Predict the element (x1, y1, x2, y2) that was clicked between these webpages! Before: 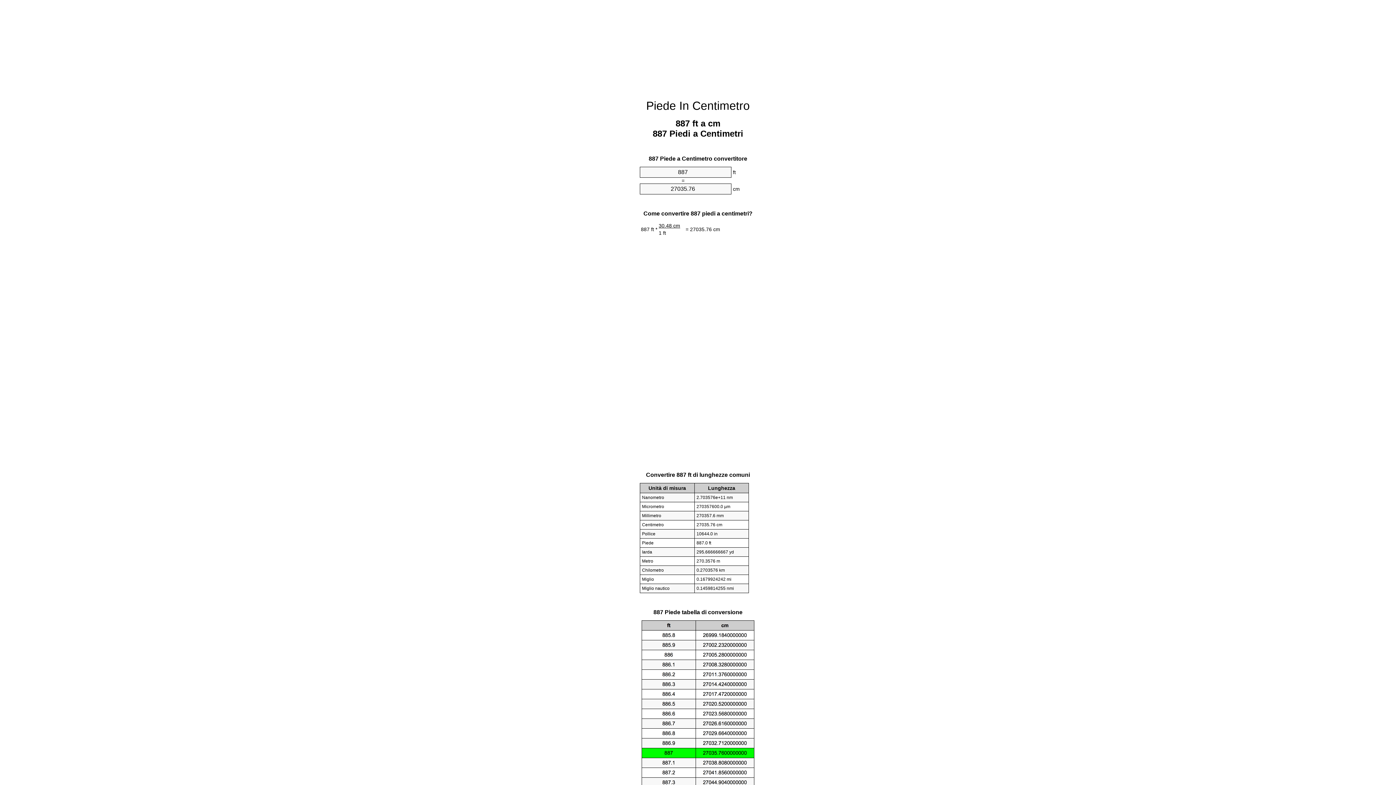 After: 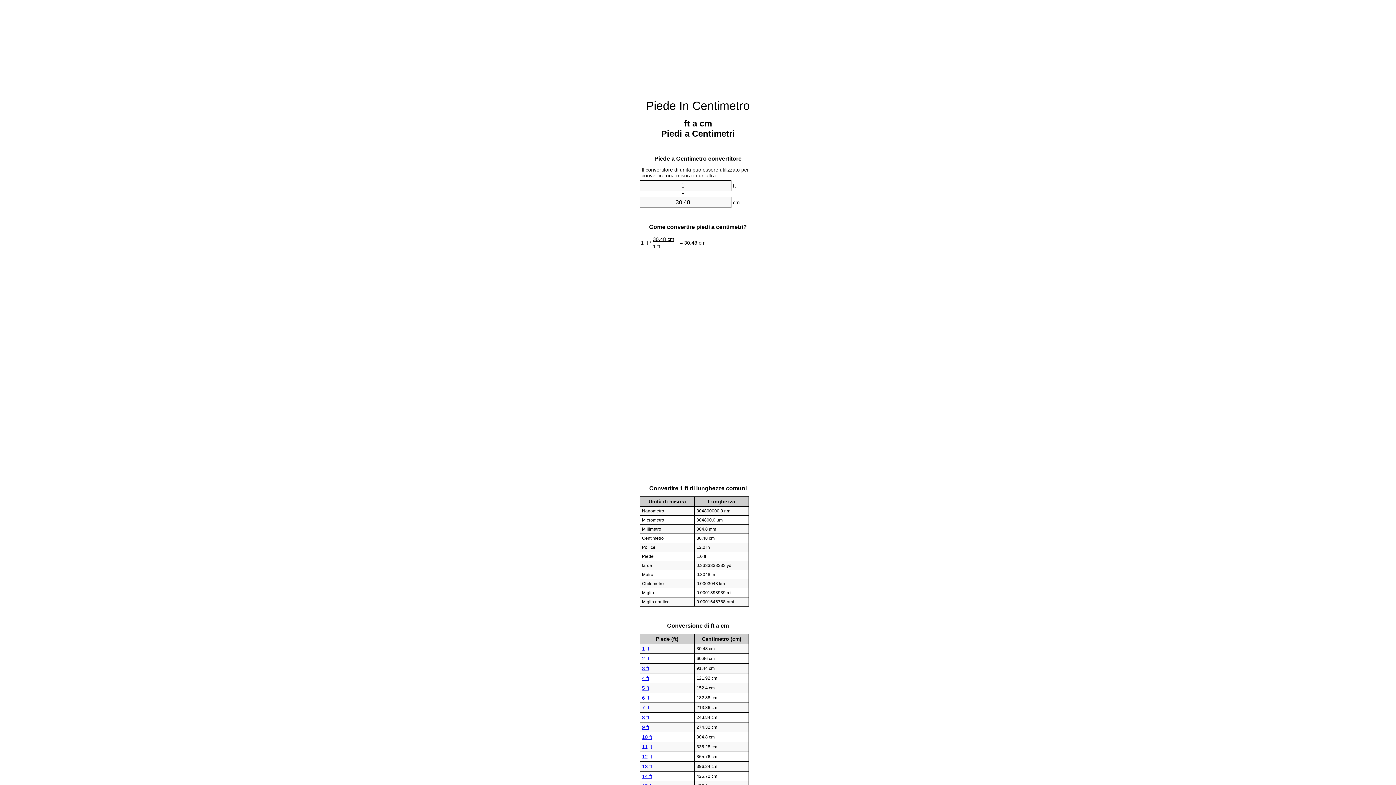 Action: label: Piede In Centimetro bbox: (646, 99, 750, 112)